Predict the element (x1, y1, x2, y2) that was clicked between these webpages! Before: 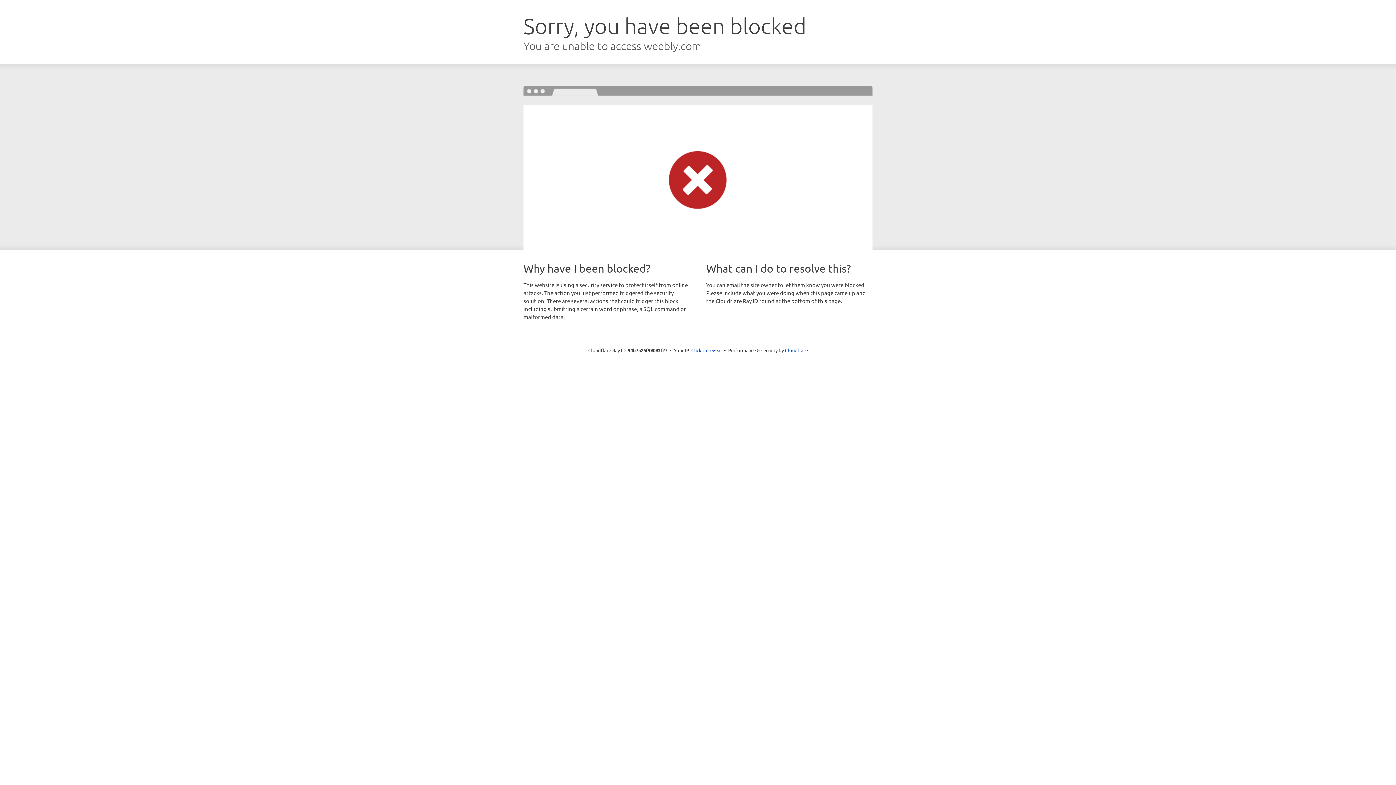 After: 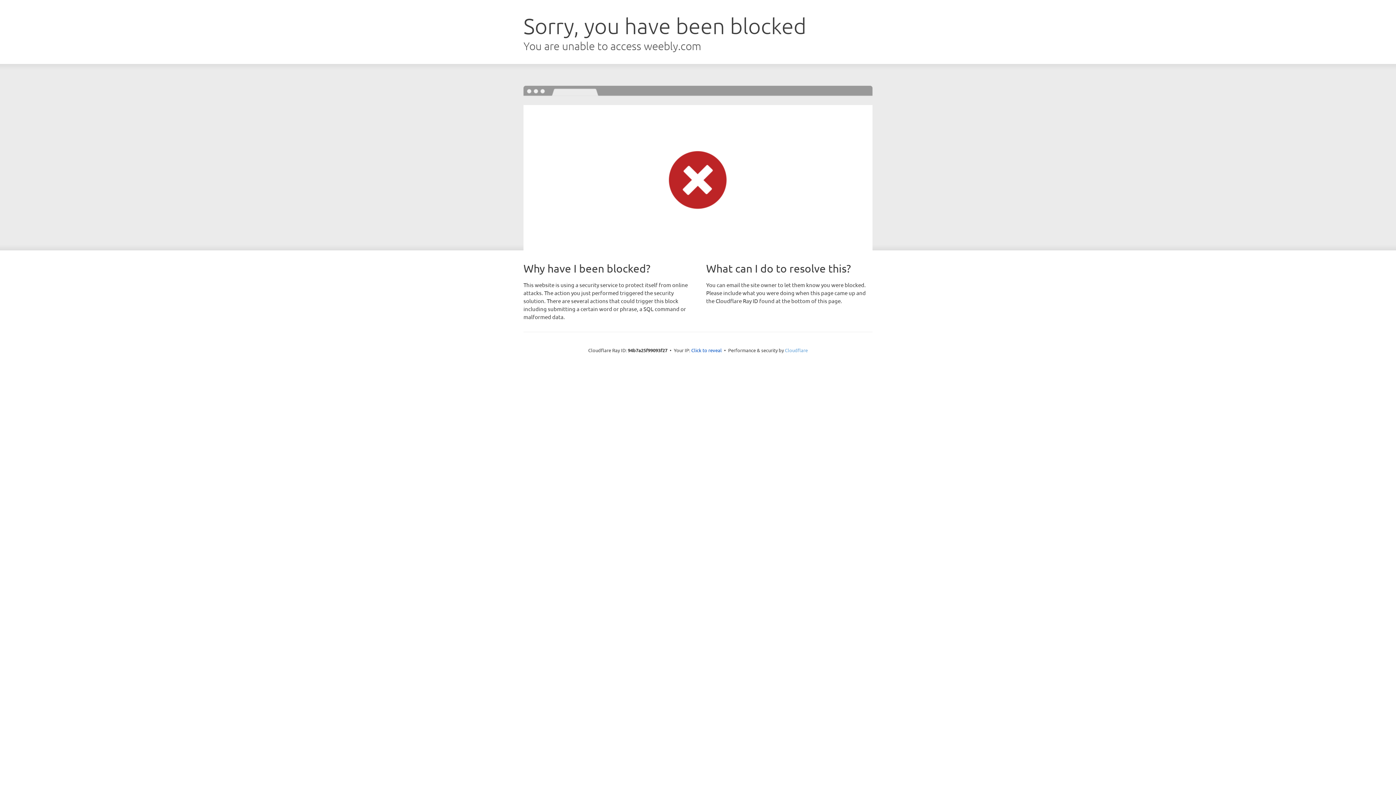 Action: label: Cloudflare bbox: (785, 347, 808, 353)